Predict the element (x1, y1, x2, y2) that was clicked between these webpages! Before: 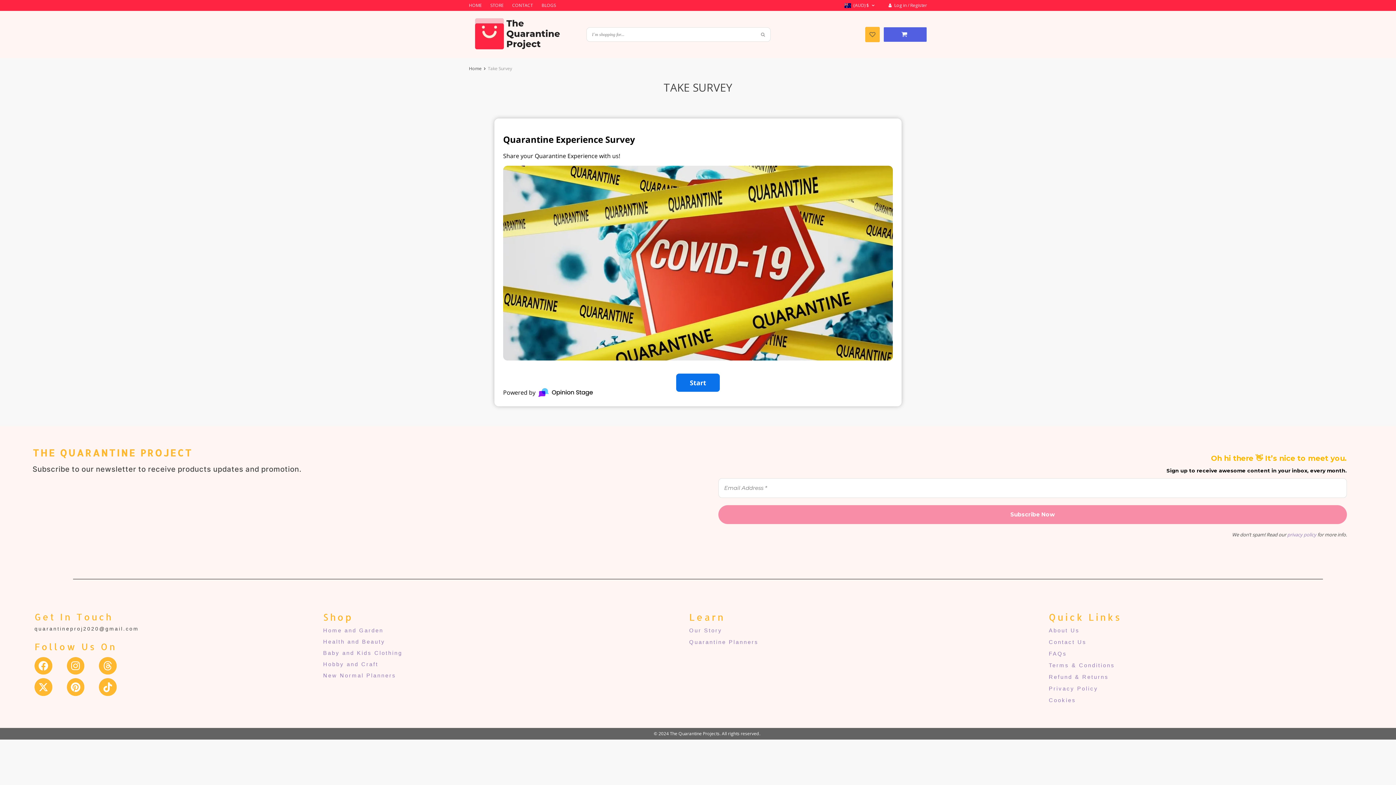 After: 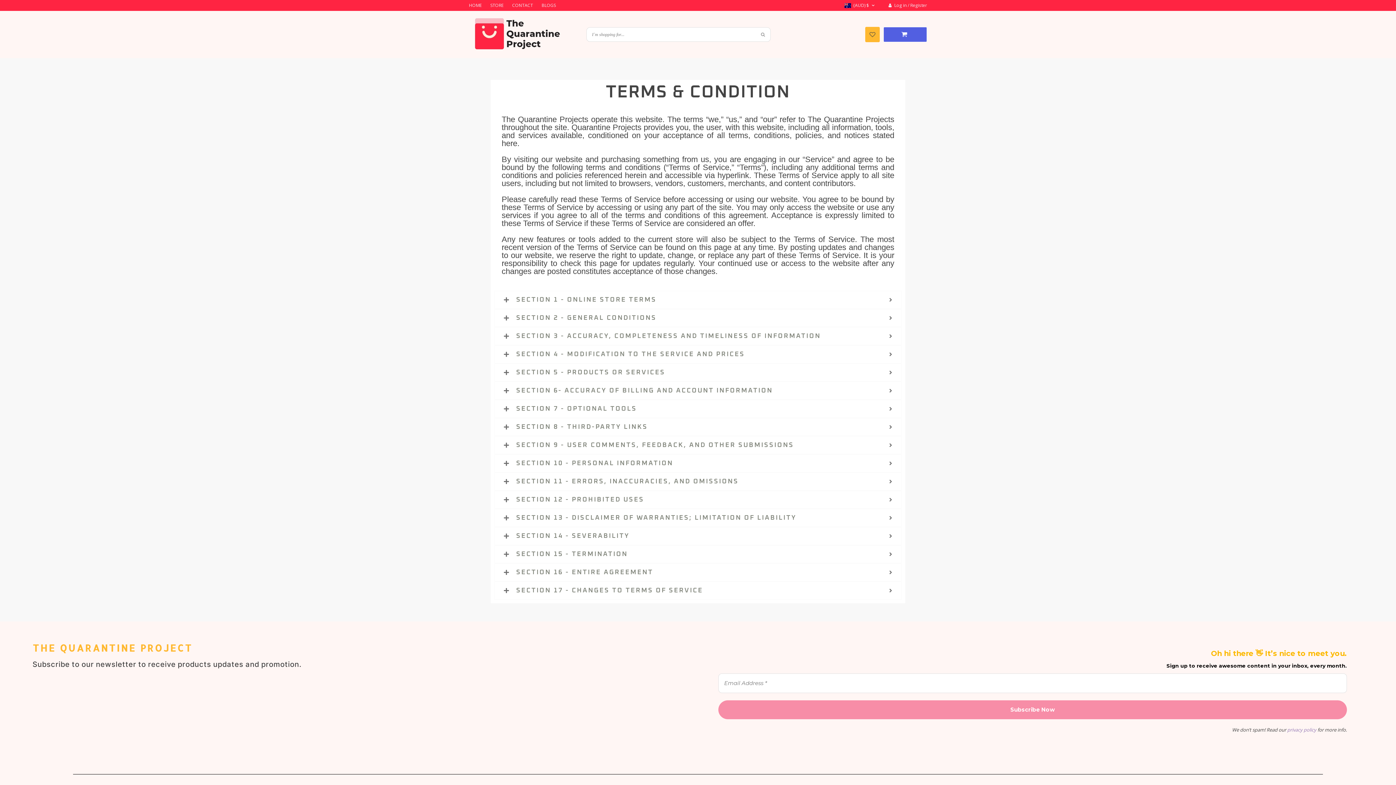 Action: label: Terms & Conditions bbox: (1049, 661, 1376, 669)